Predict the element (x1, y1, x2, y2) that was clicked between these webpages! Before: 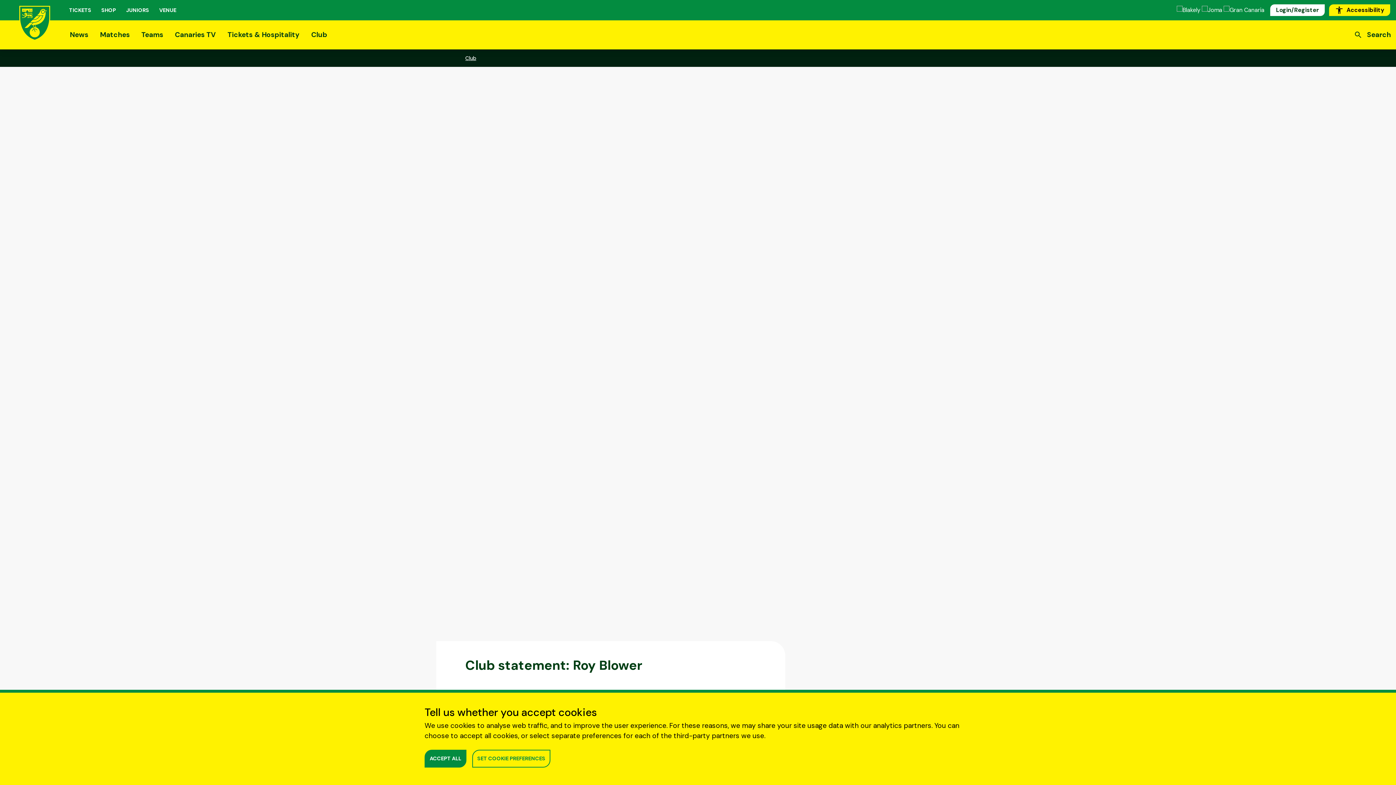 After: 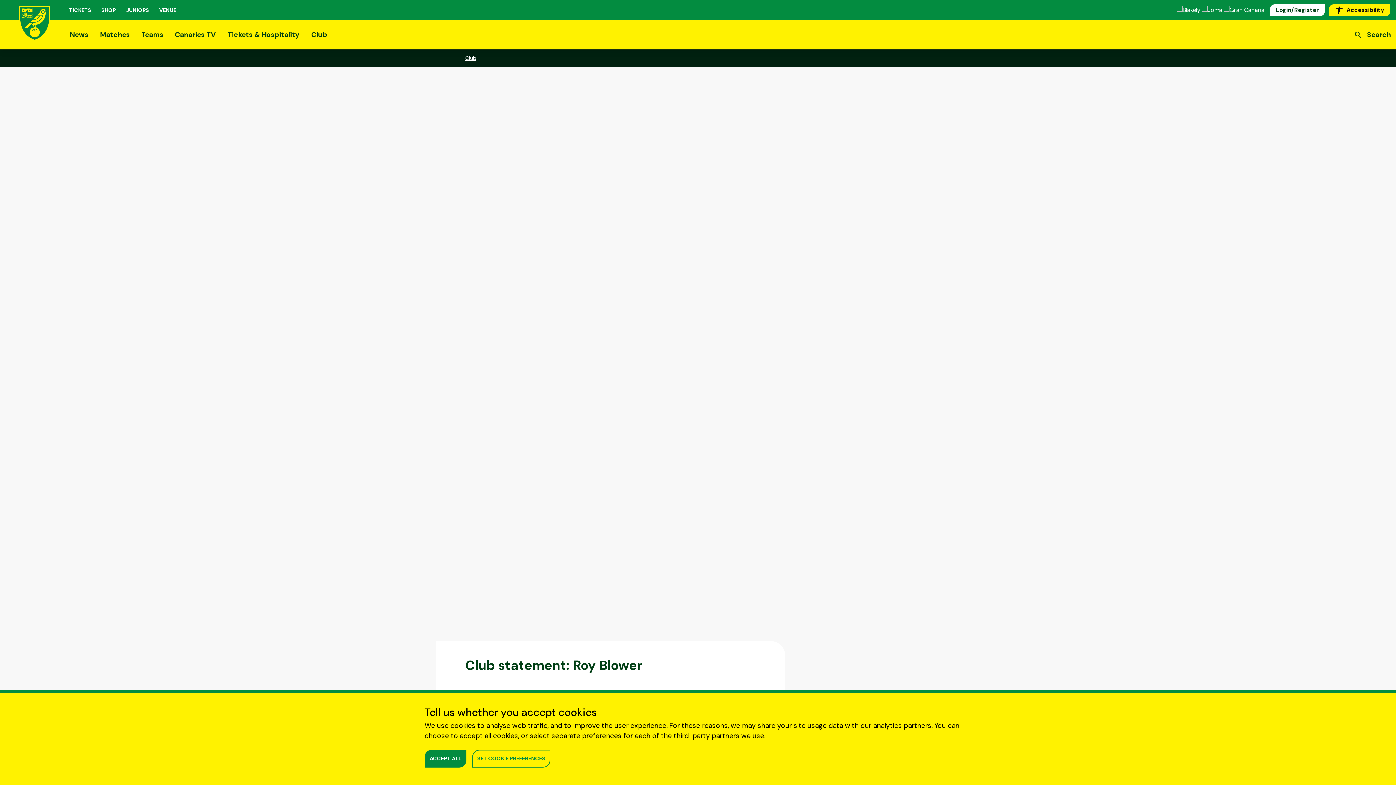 Action: bbox: (1224, 5, 1266, 14)